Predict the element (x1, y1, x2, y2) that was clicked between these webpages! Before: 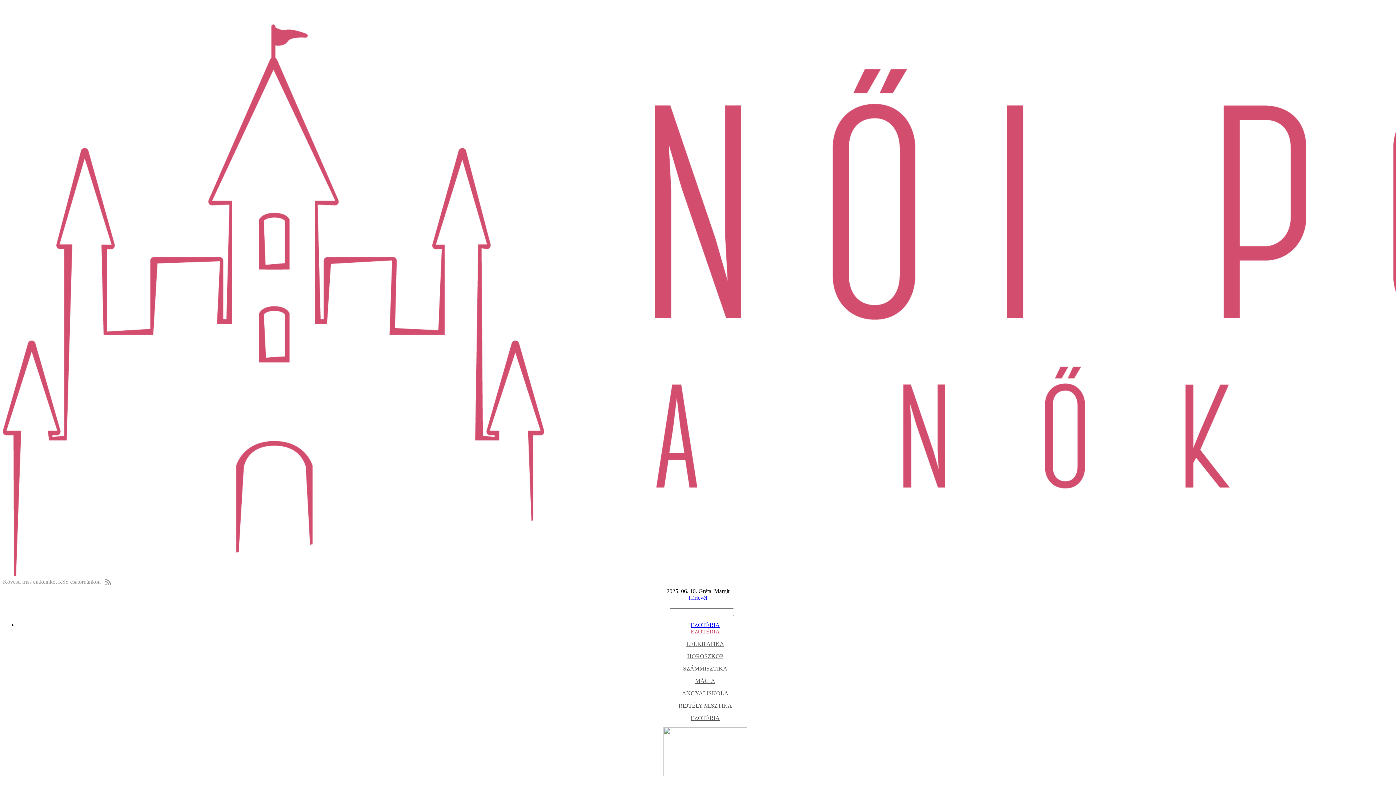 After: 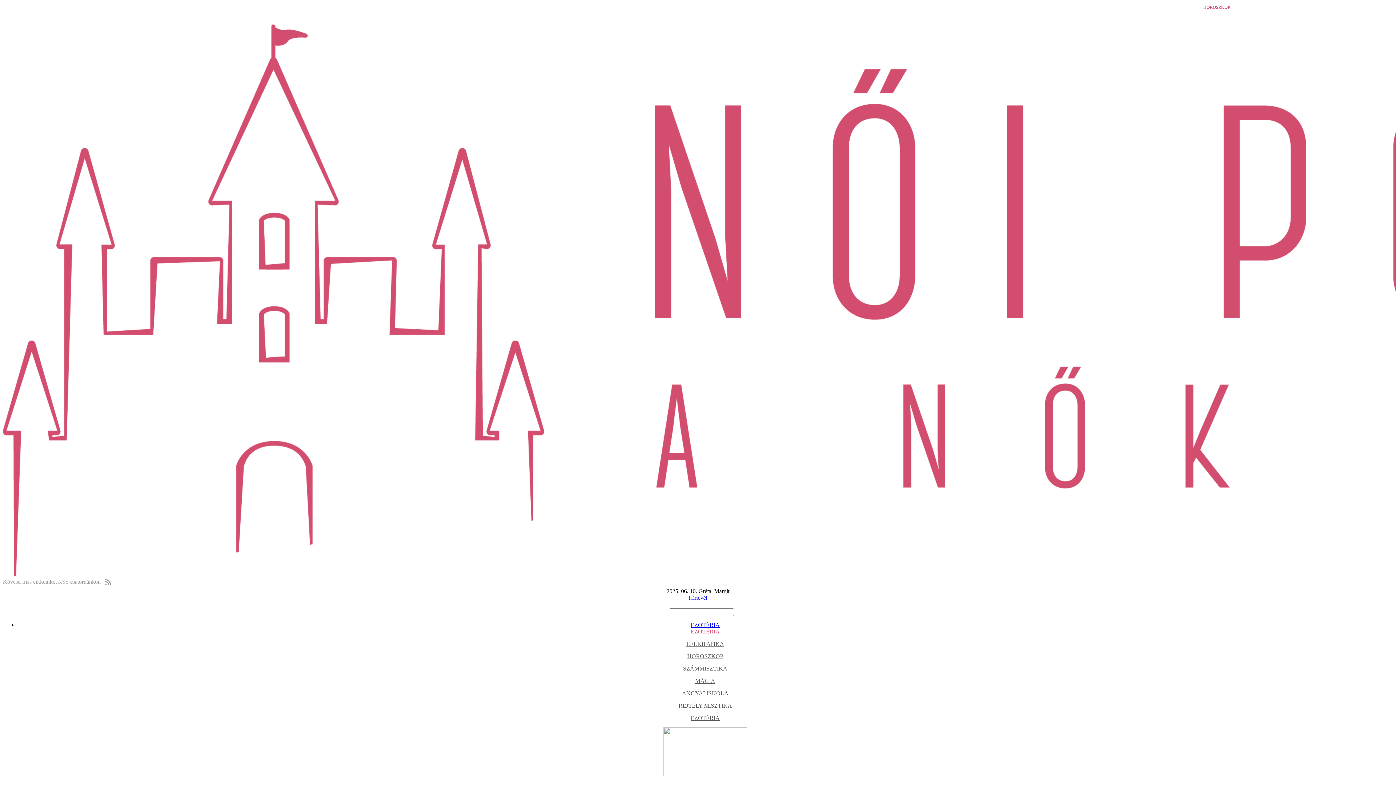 Action: bbox: (687, 653, 723, 659) label: HOROSZKÓP